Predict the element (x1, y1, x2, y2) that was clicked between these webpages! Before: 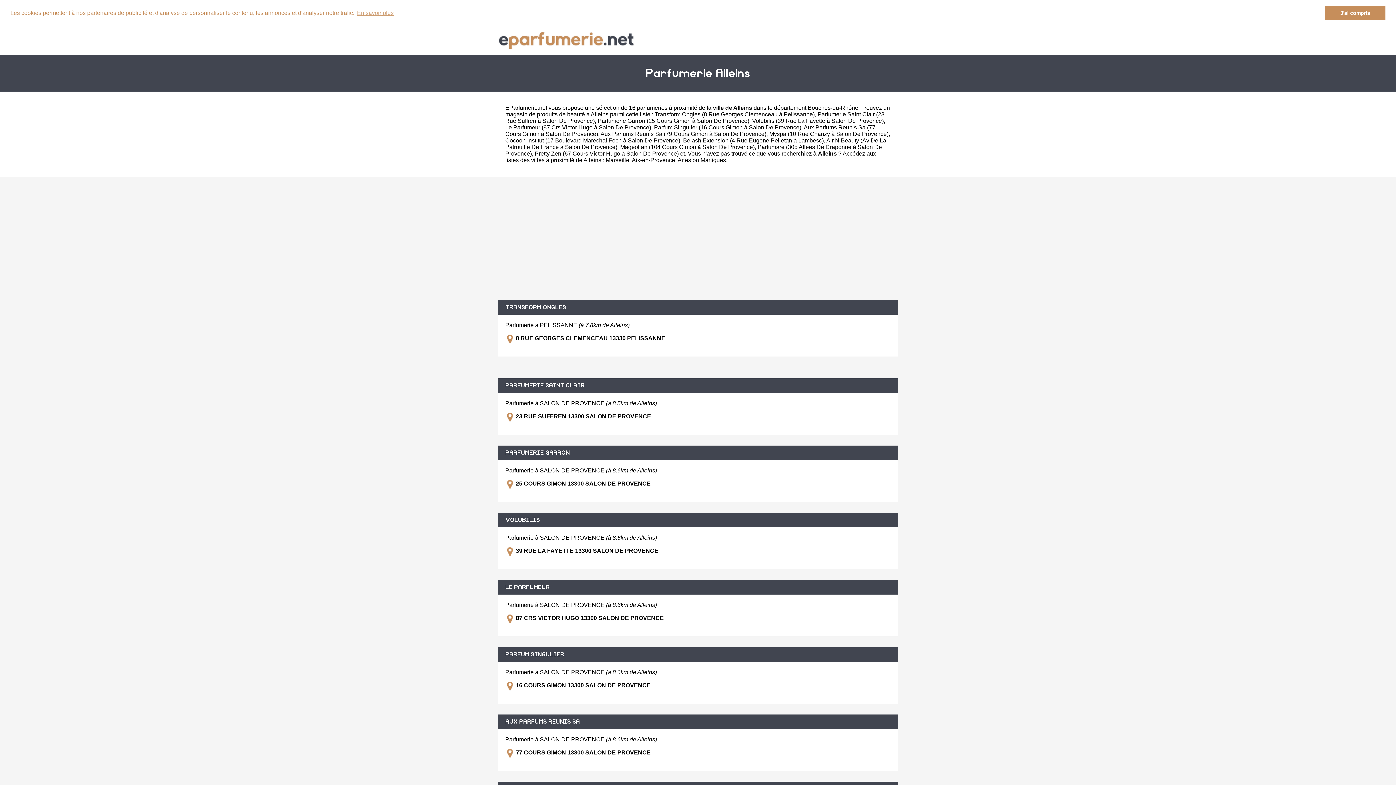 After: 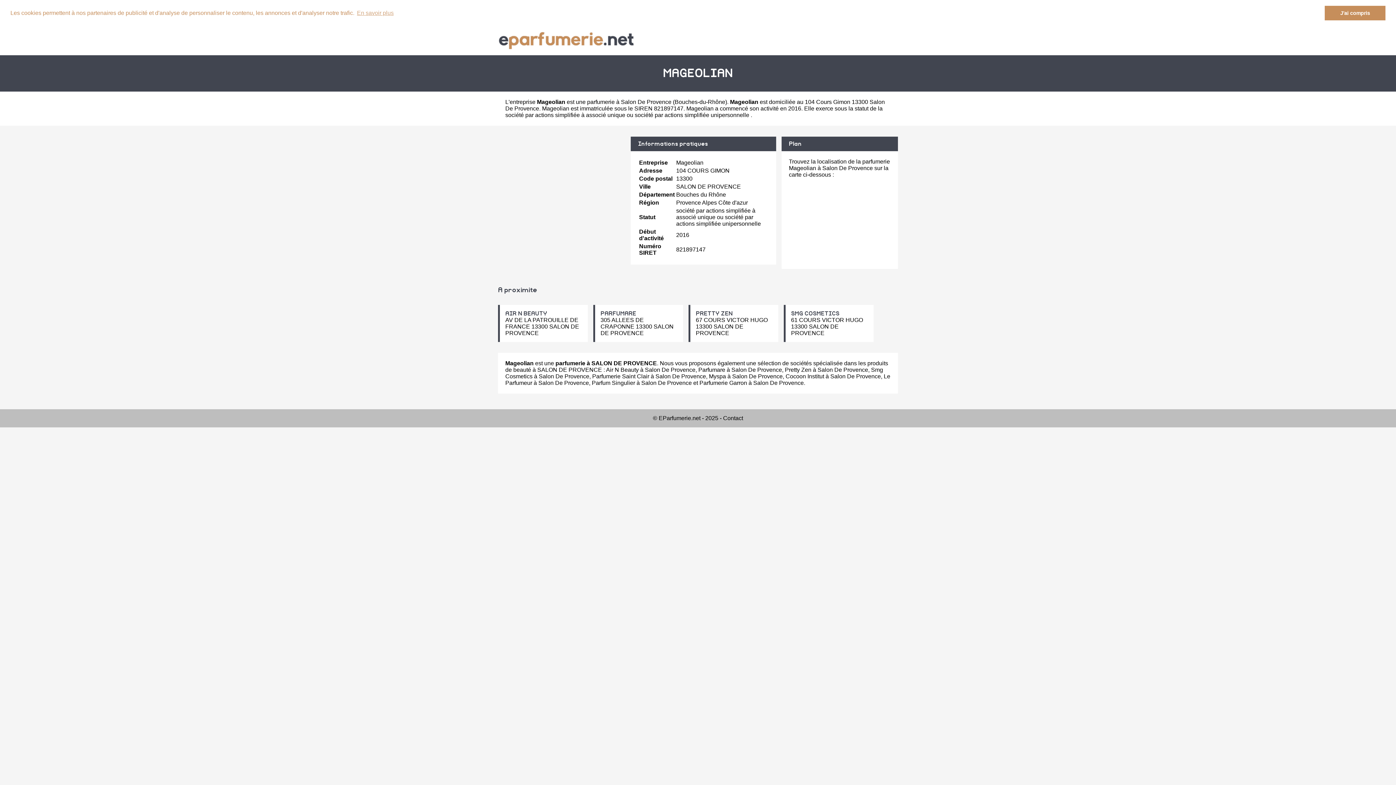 Action: bbox: (620, 143, 754, 150) label: Mageolian (104 Cours Gimon à Salon De Provence)